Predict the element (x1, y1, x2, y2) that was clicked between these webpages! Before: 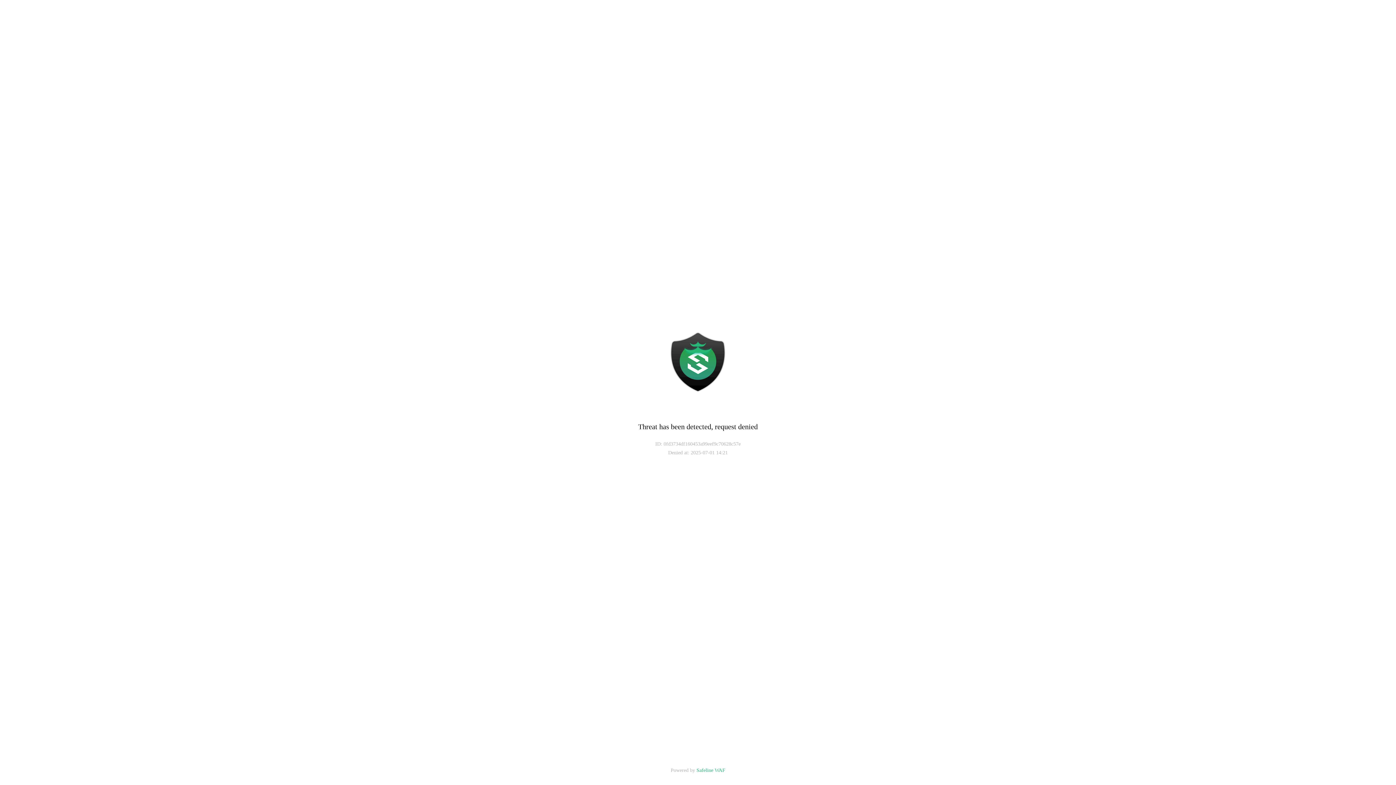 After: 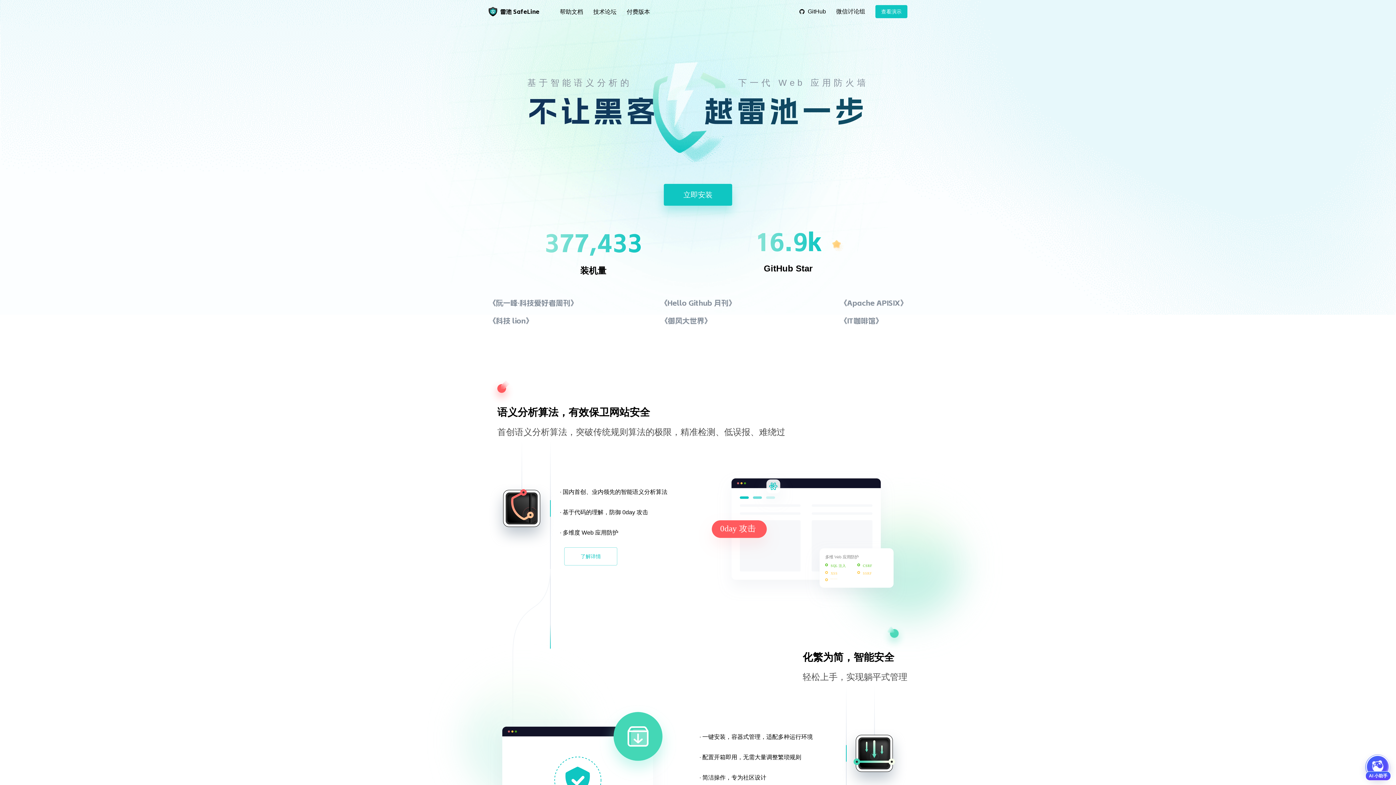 Action: label: Safeline WAF bbox: (696, 768, 725, 773)